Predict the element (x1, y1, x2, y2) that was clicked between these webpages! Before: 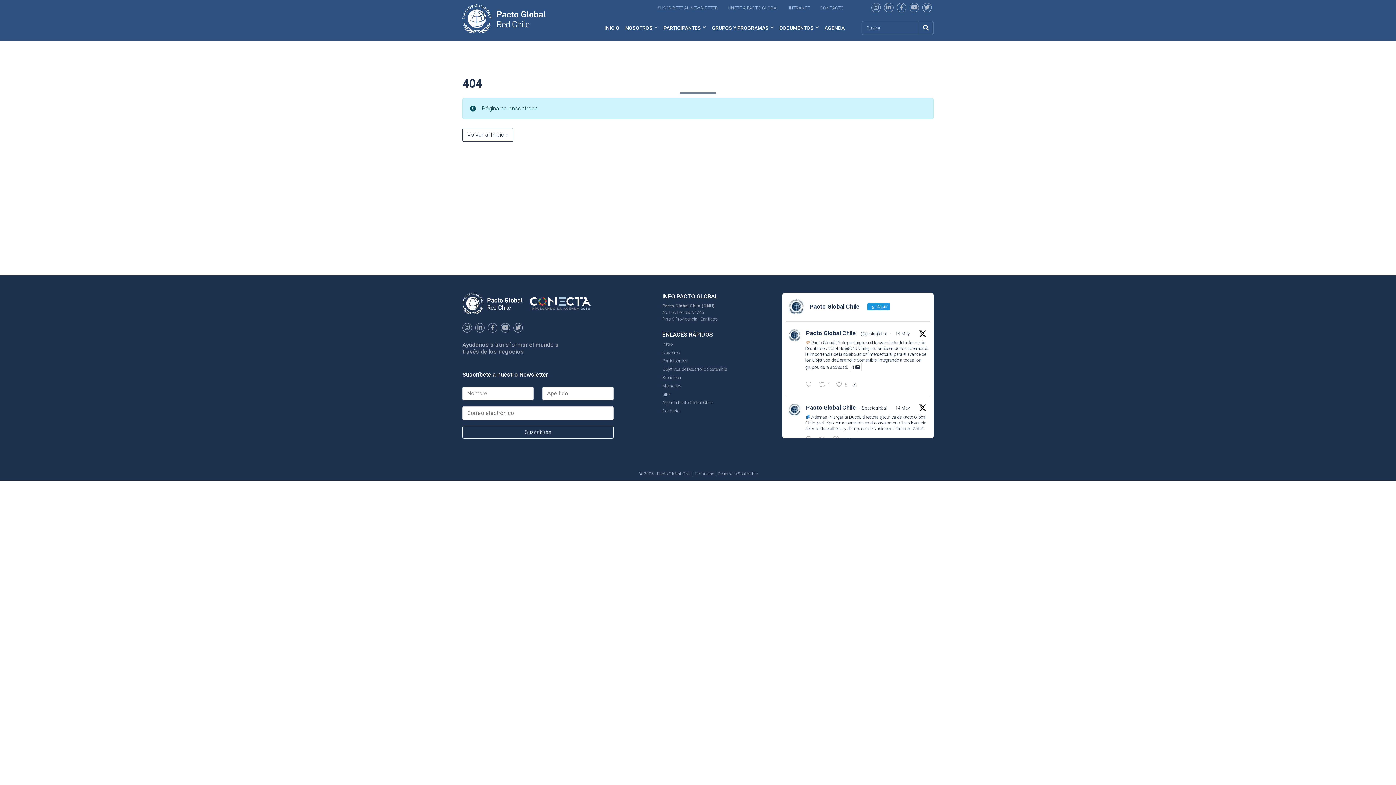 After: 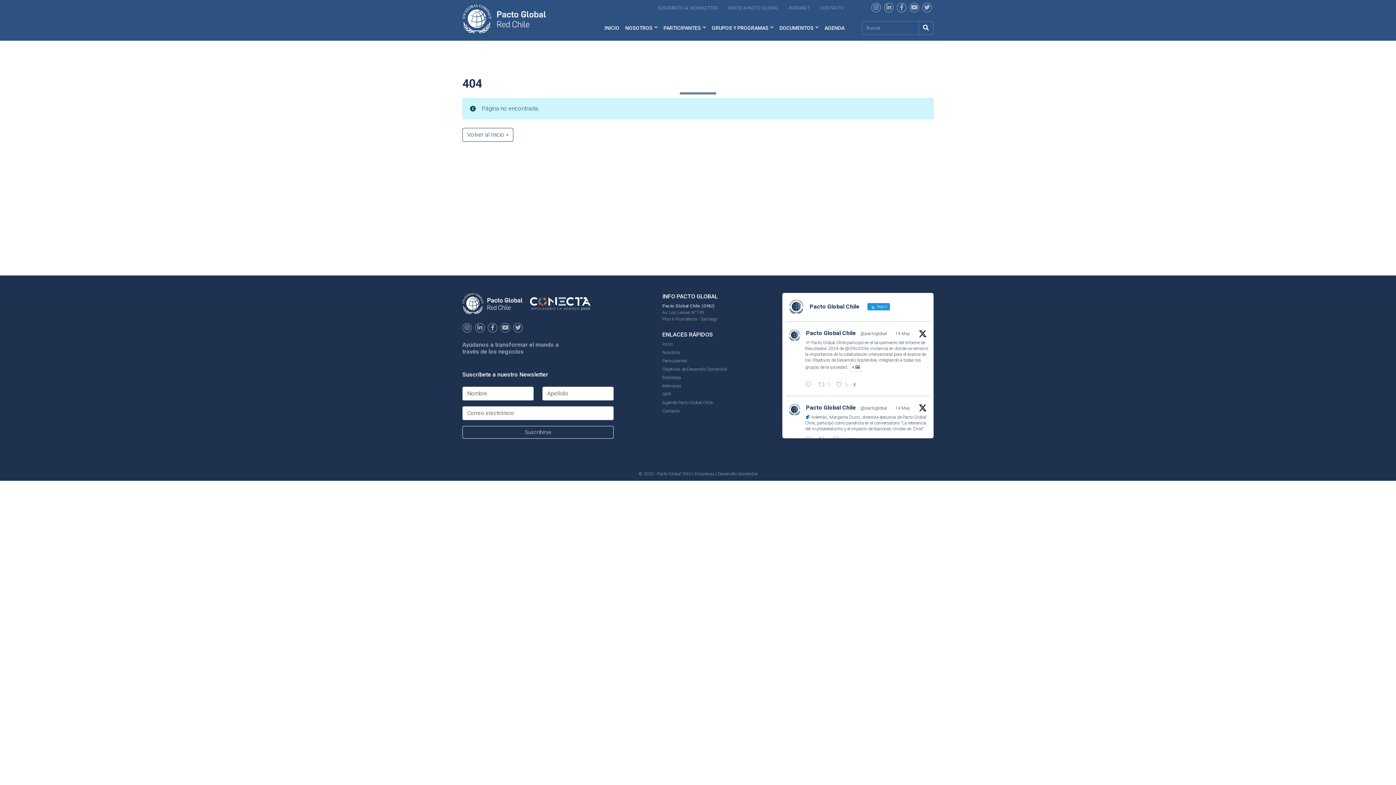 Action: bbox: (845, 346, 868, 351) label: @ONUChile